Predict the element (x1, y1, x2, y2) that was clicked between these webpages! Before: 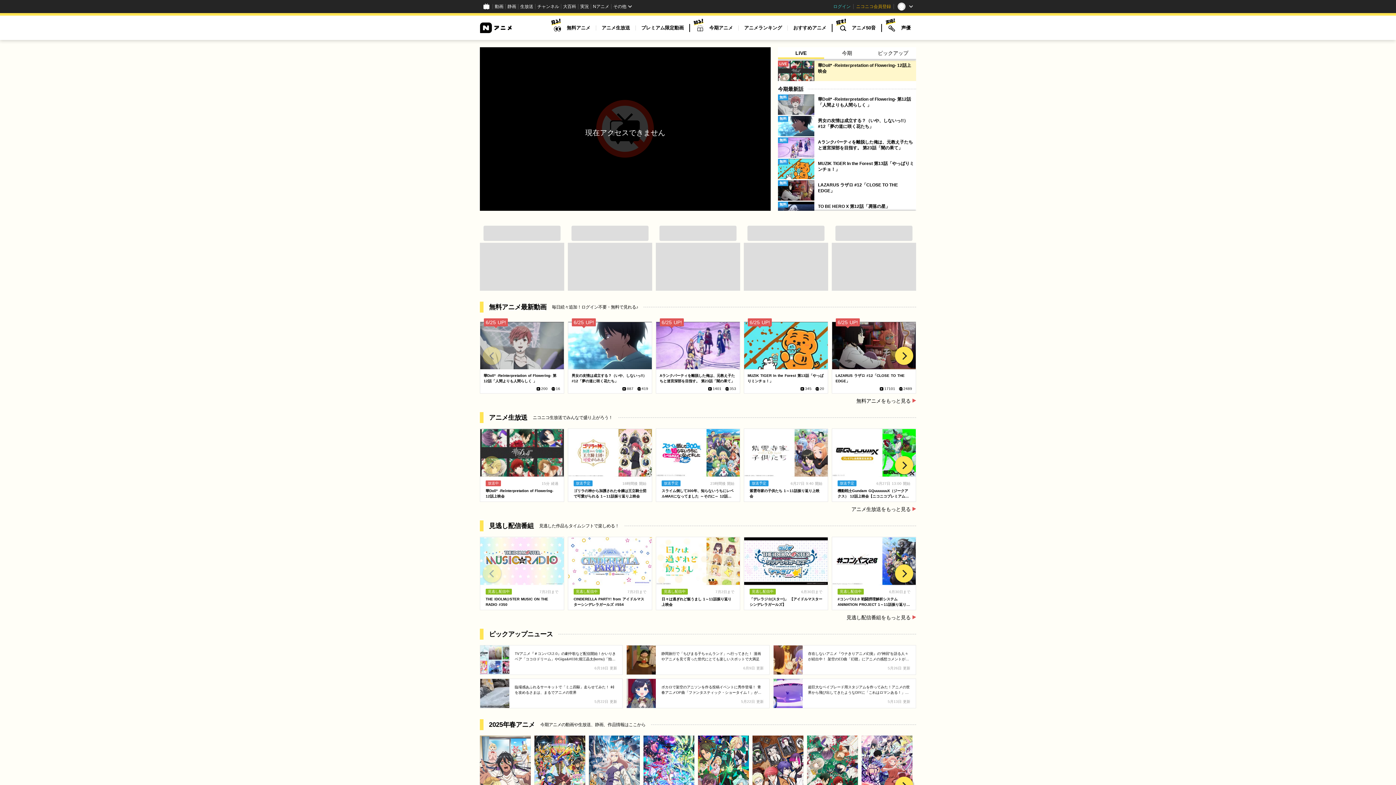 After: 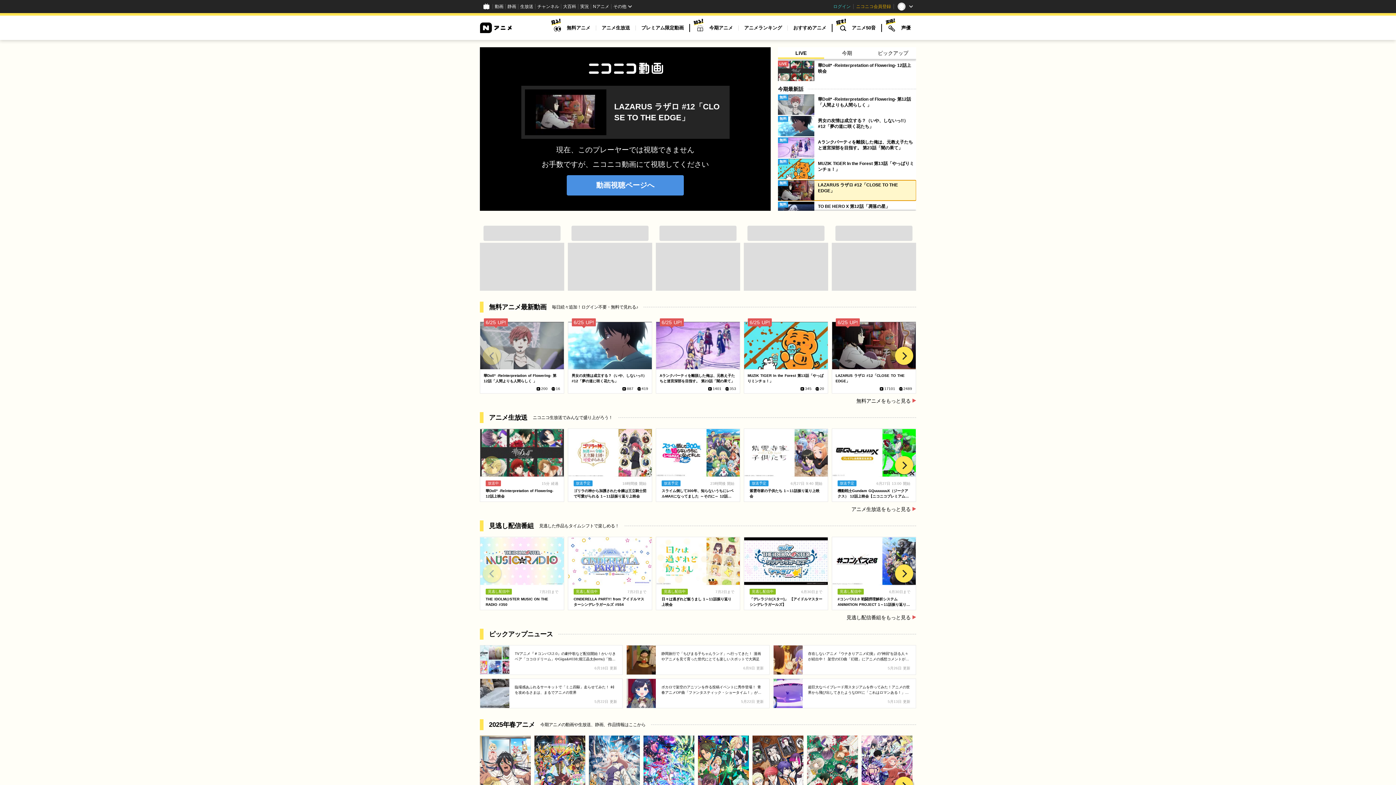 Action: bbox: (778, 180, 916, 200) label: 無料

LAZARUS ラザロ #12「CLOSE TO THE EDGE」